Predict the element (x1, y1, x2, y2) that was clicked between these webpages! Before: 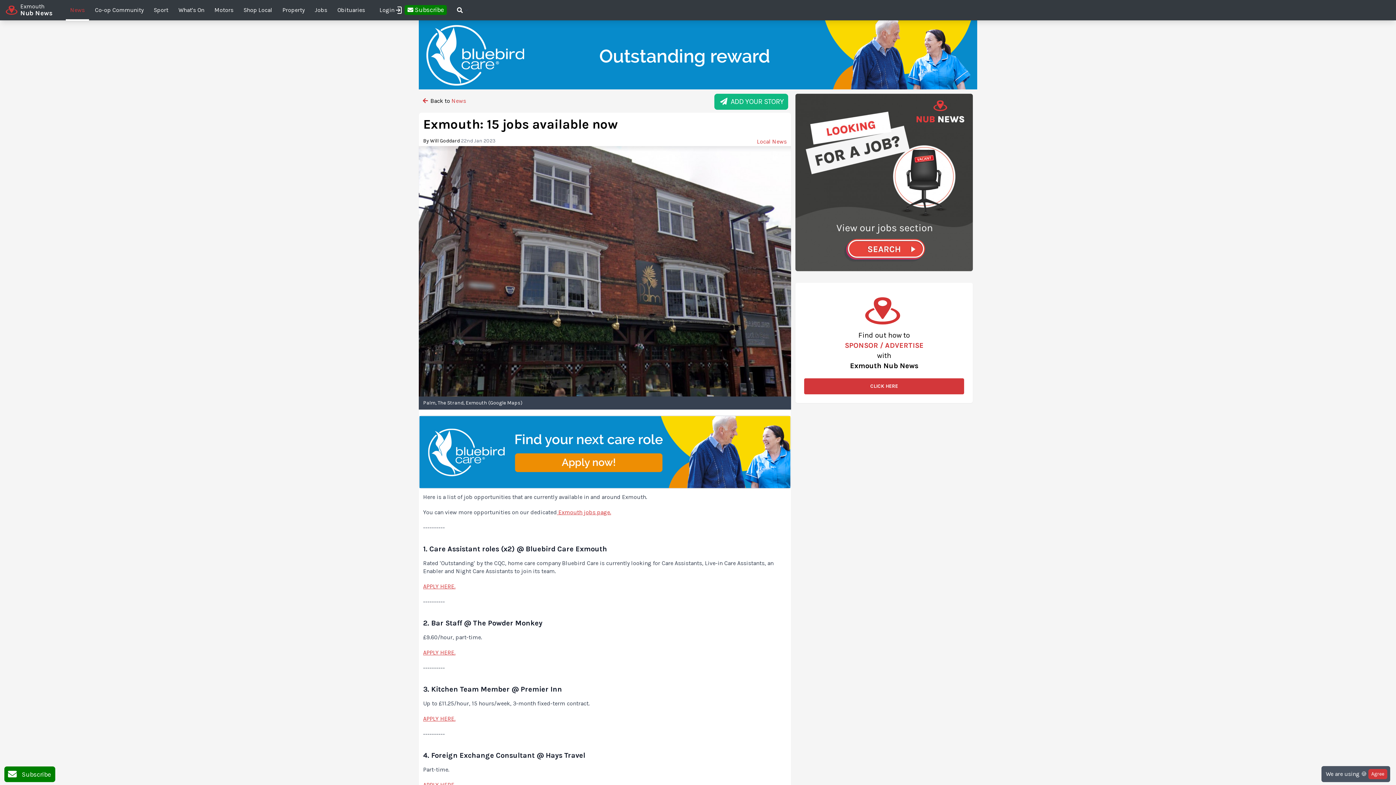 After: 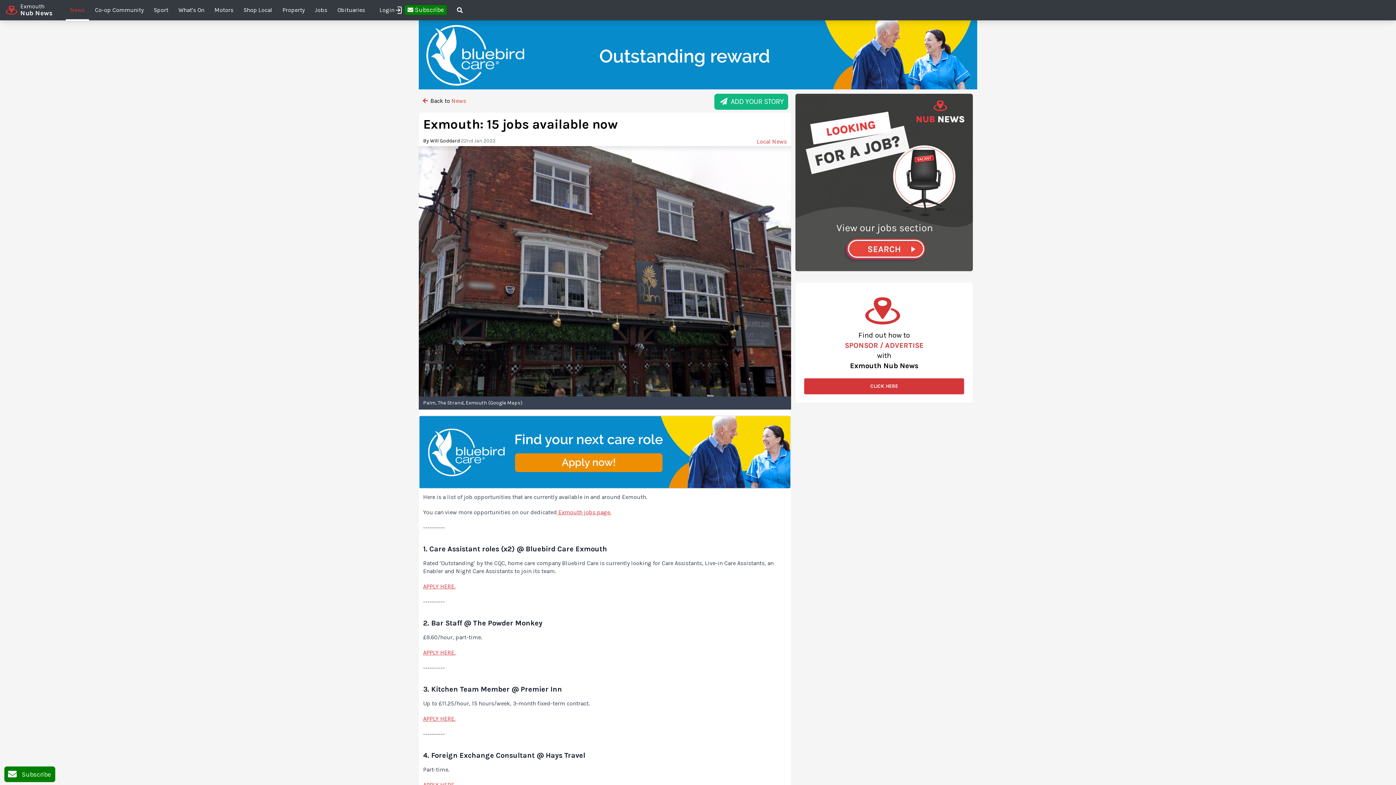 Action: label: Agree bbox: (1368, 769, 1387, 779)